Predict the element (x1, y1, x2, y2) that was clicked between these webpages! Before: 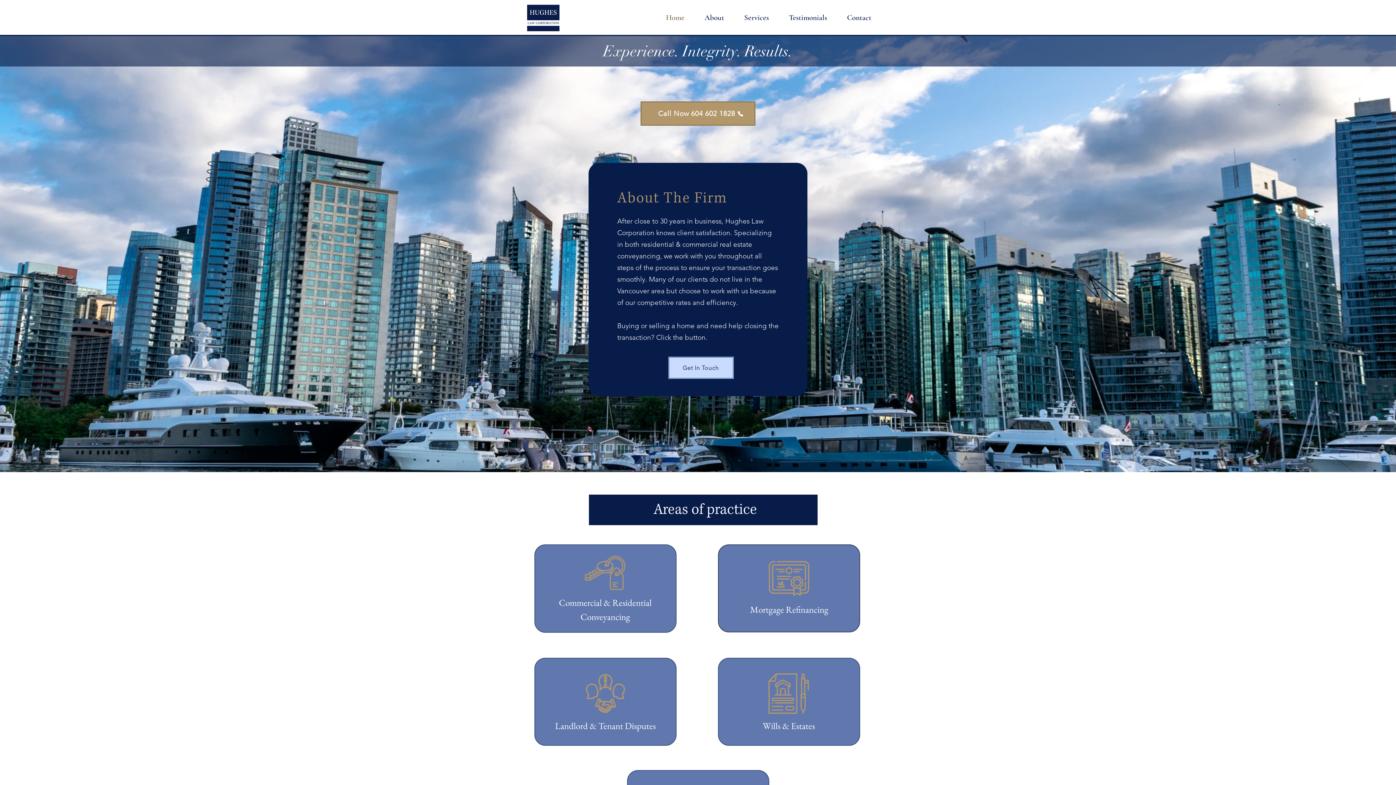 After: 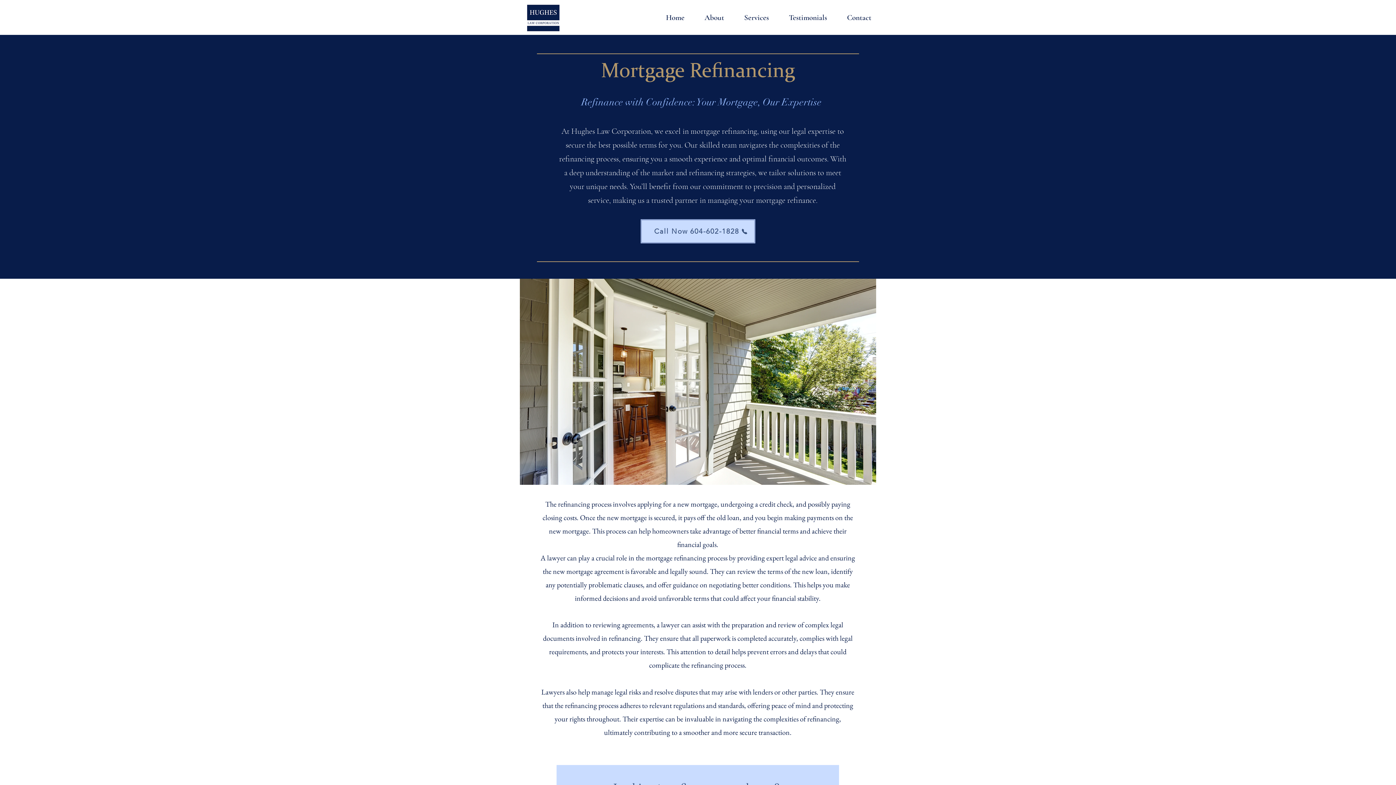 Action: bbox: (750, 606, 828, 615) label: Mortgage Refinancing